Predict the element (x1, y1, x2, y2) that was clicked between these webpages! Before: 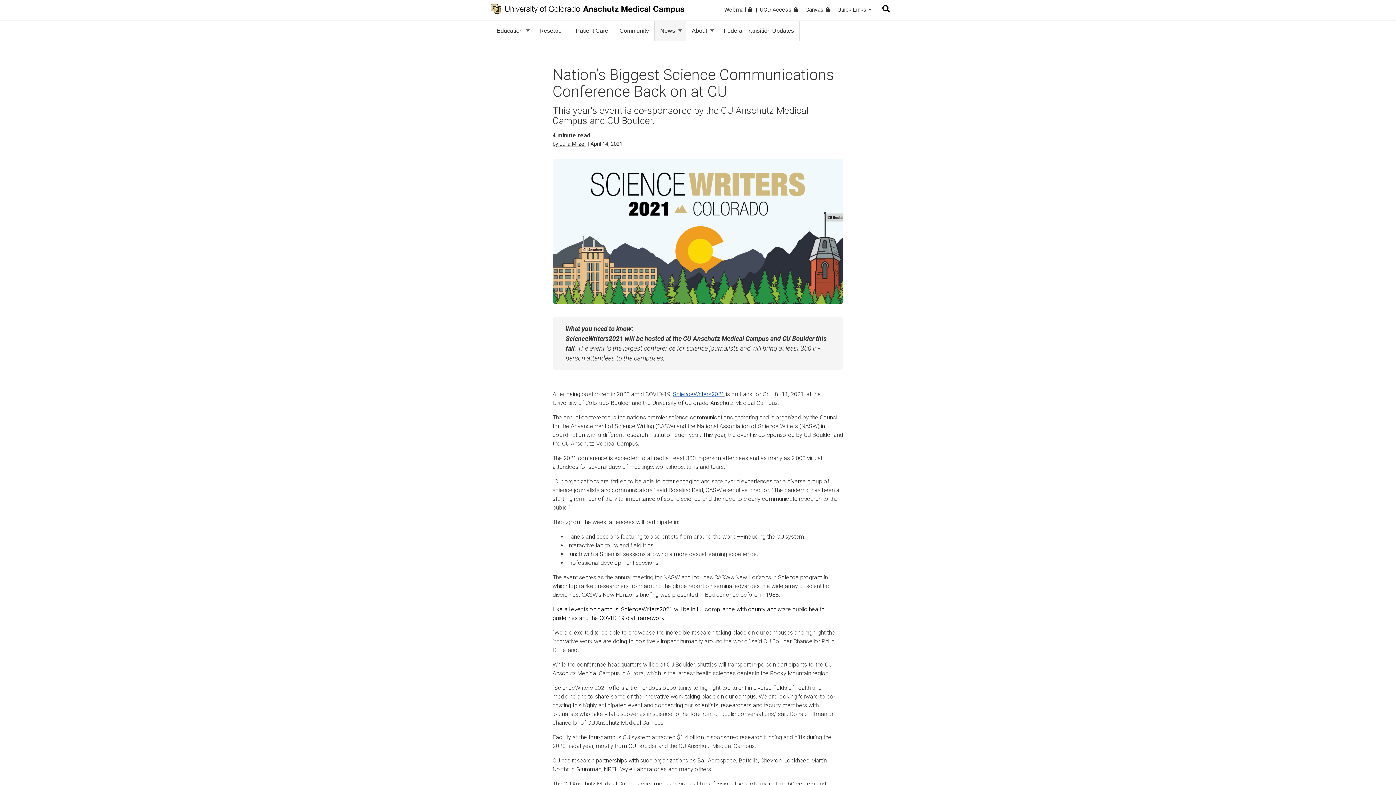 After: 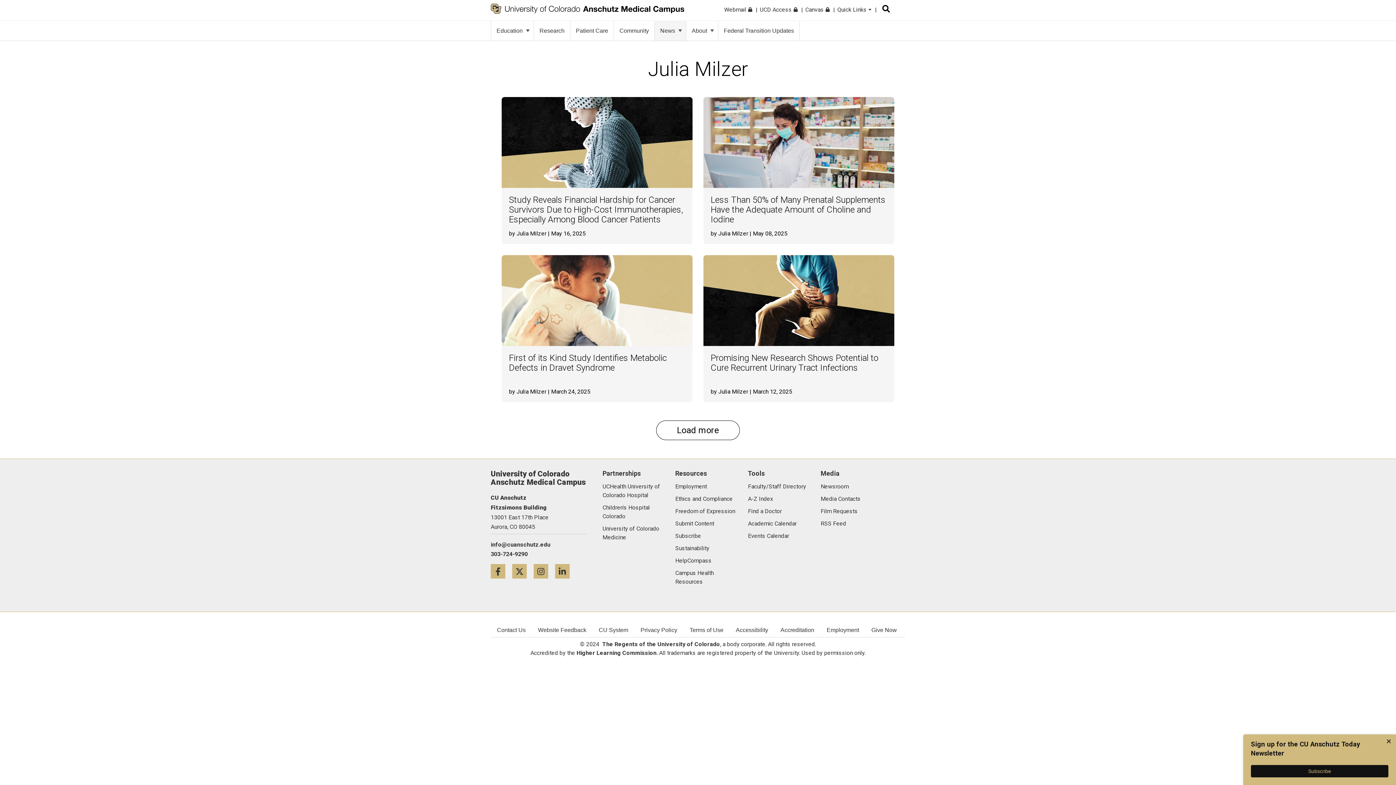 Action: bbox: (552, 137, 586, 147) label: by Julia Milzer